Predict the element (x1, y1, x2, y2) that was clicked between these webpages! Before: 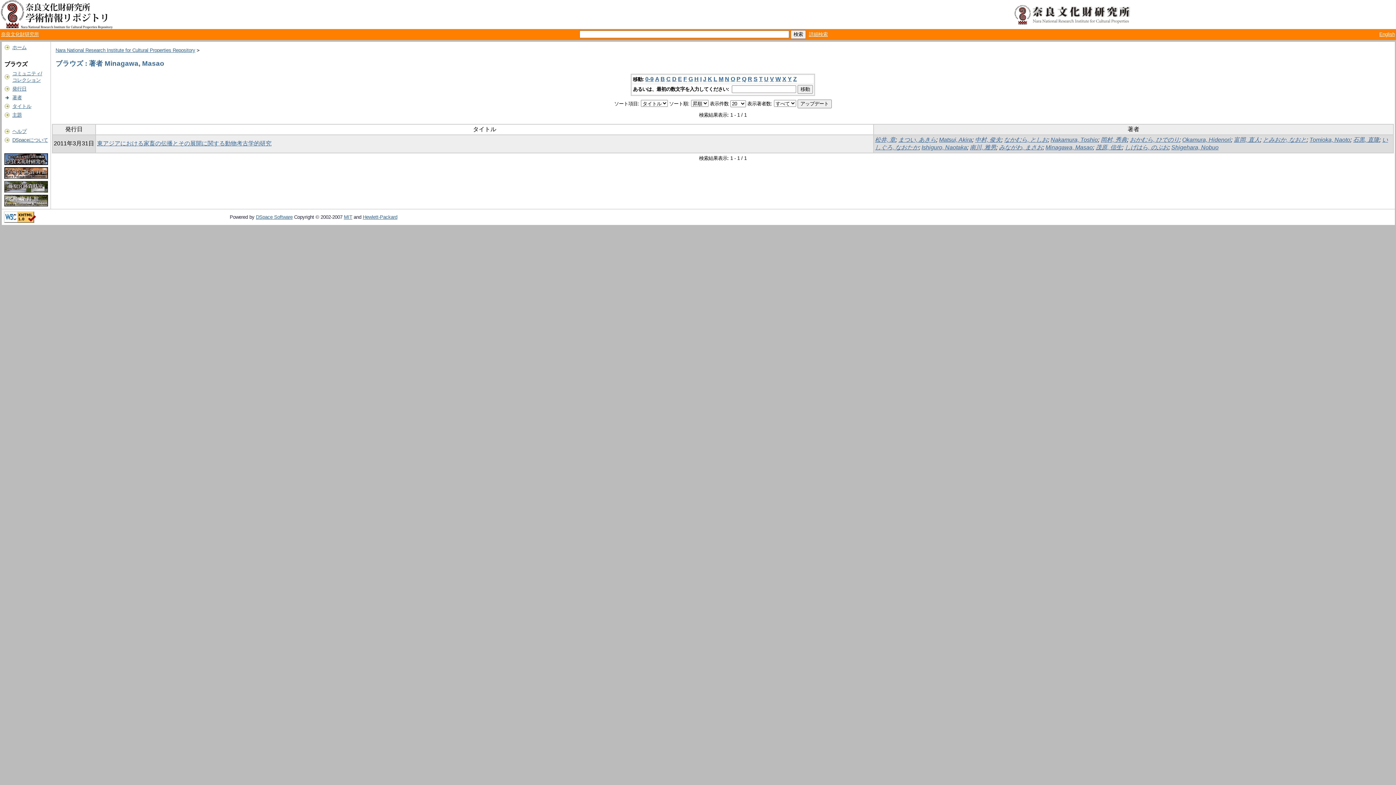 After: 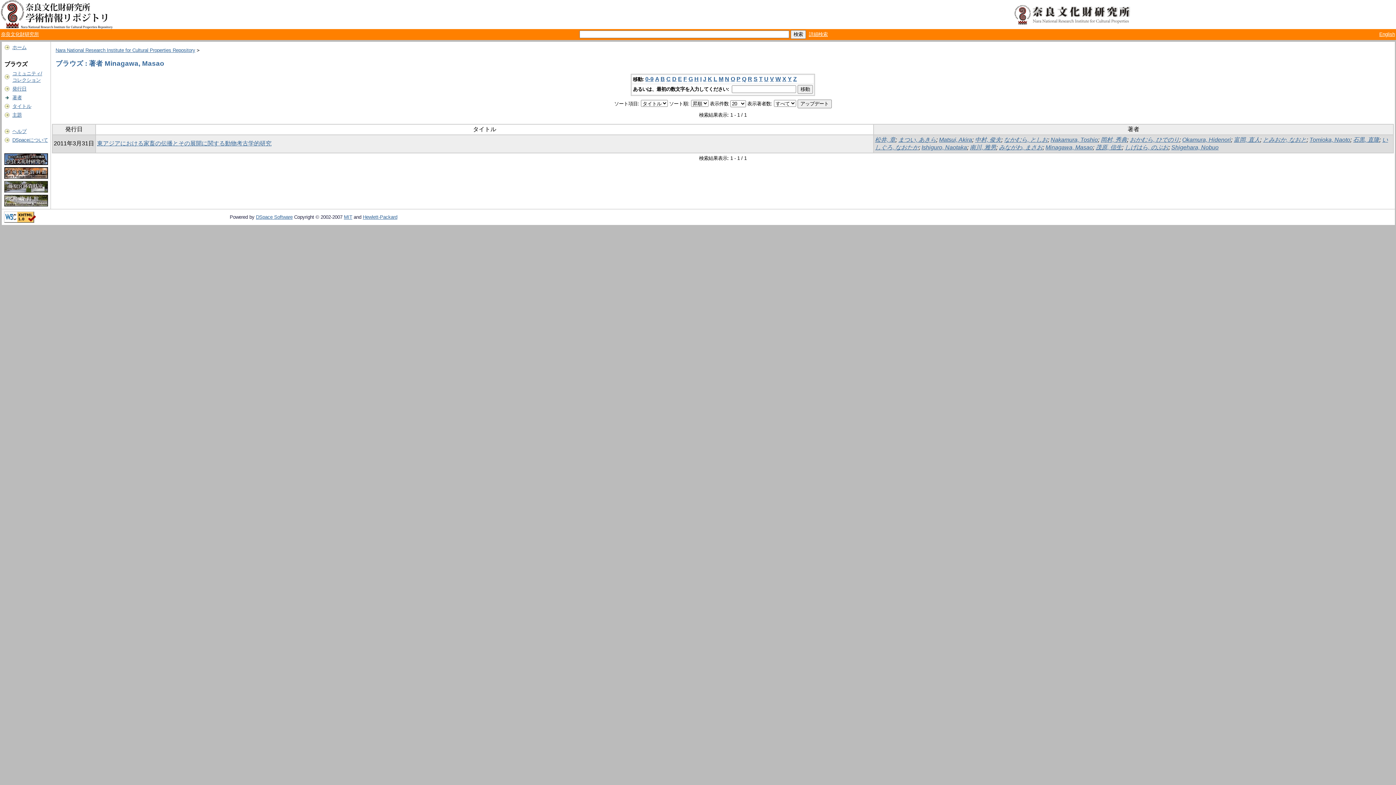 Action: bbox: (672, 76, 676, 82) label: D